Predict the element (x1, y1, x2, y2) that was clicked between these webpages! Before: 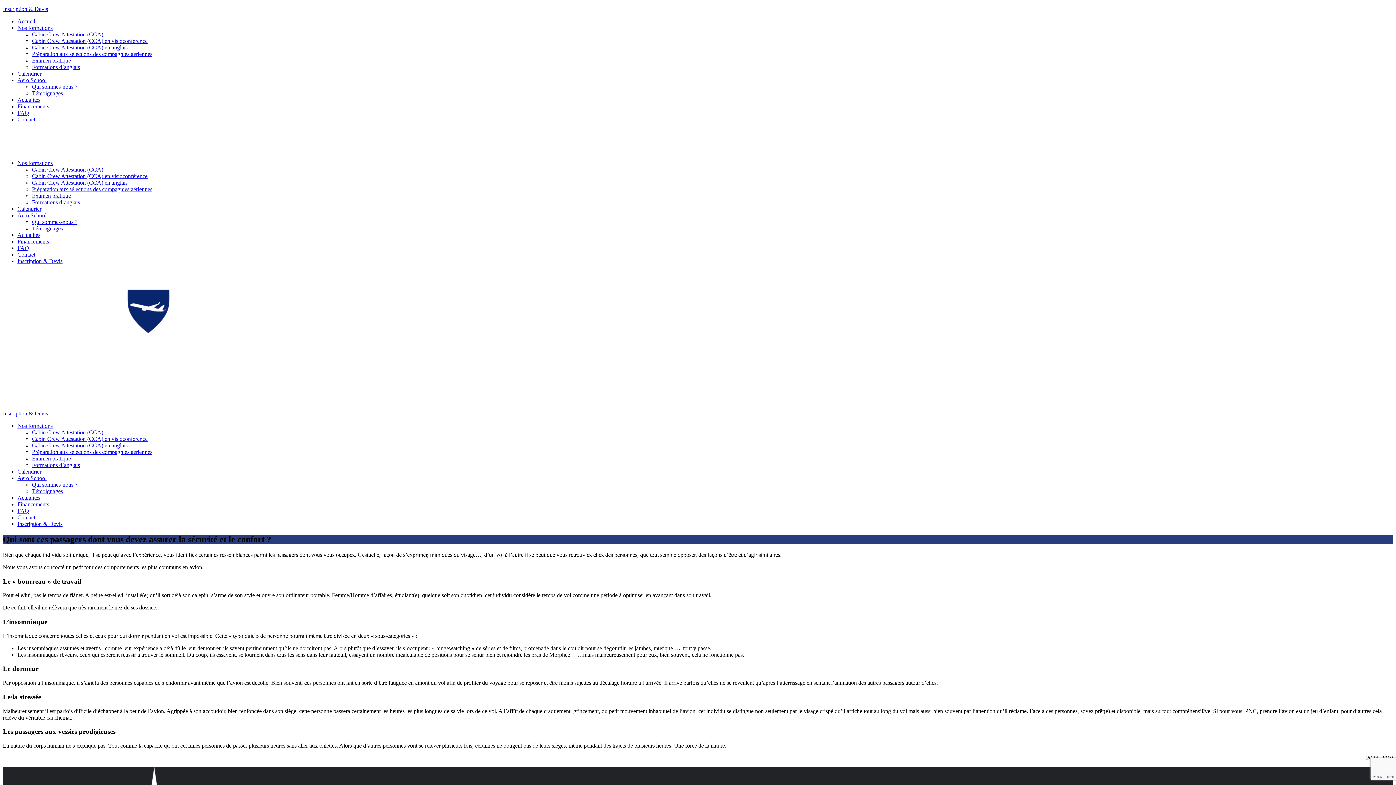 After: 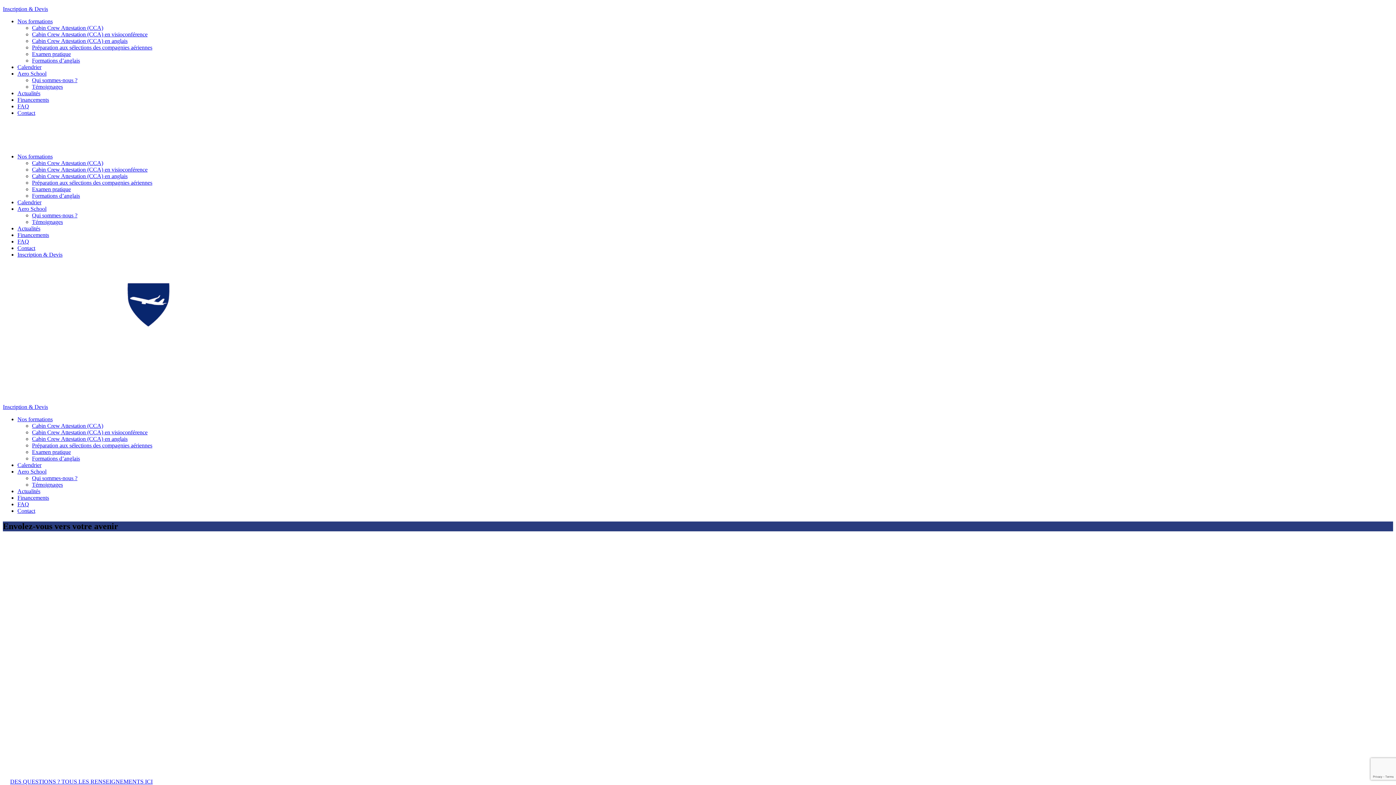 Action: label: Accueil bbox: (17, 18, 35, 24)